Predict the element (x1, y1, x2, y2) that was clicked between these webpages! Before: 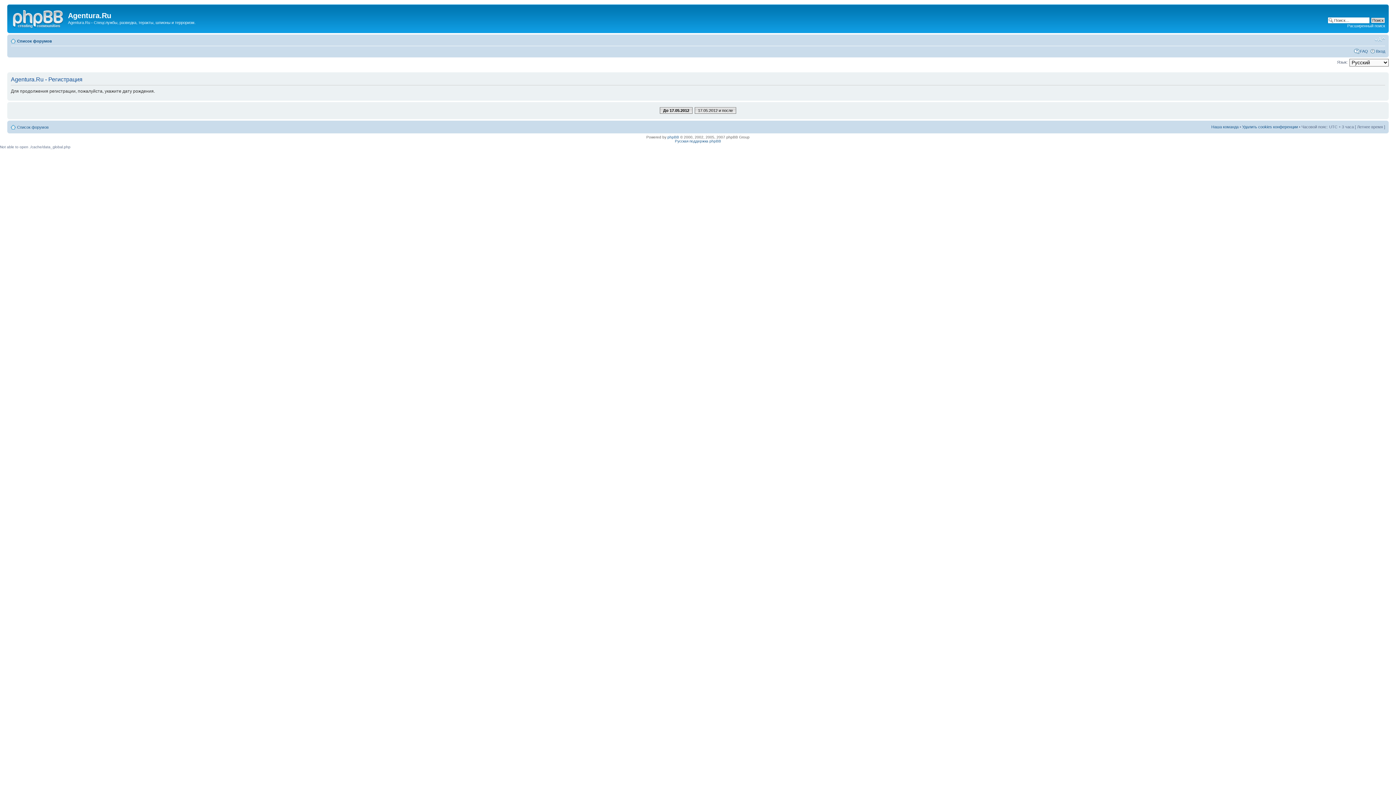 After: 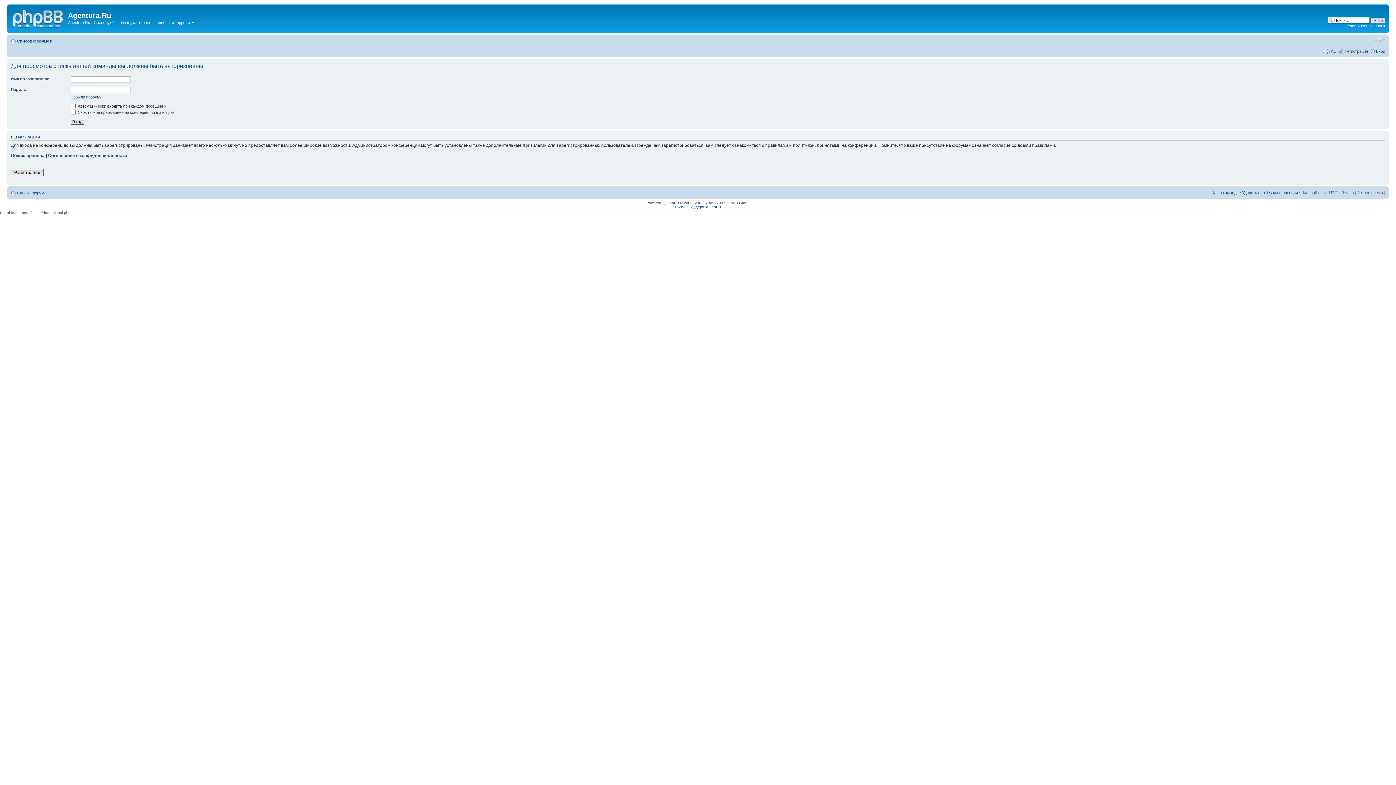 Action: bbox: (1211, 124, 1238, 129) label: Наша команда